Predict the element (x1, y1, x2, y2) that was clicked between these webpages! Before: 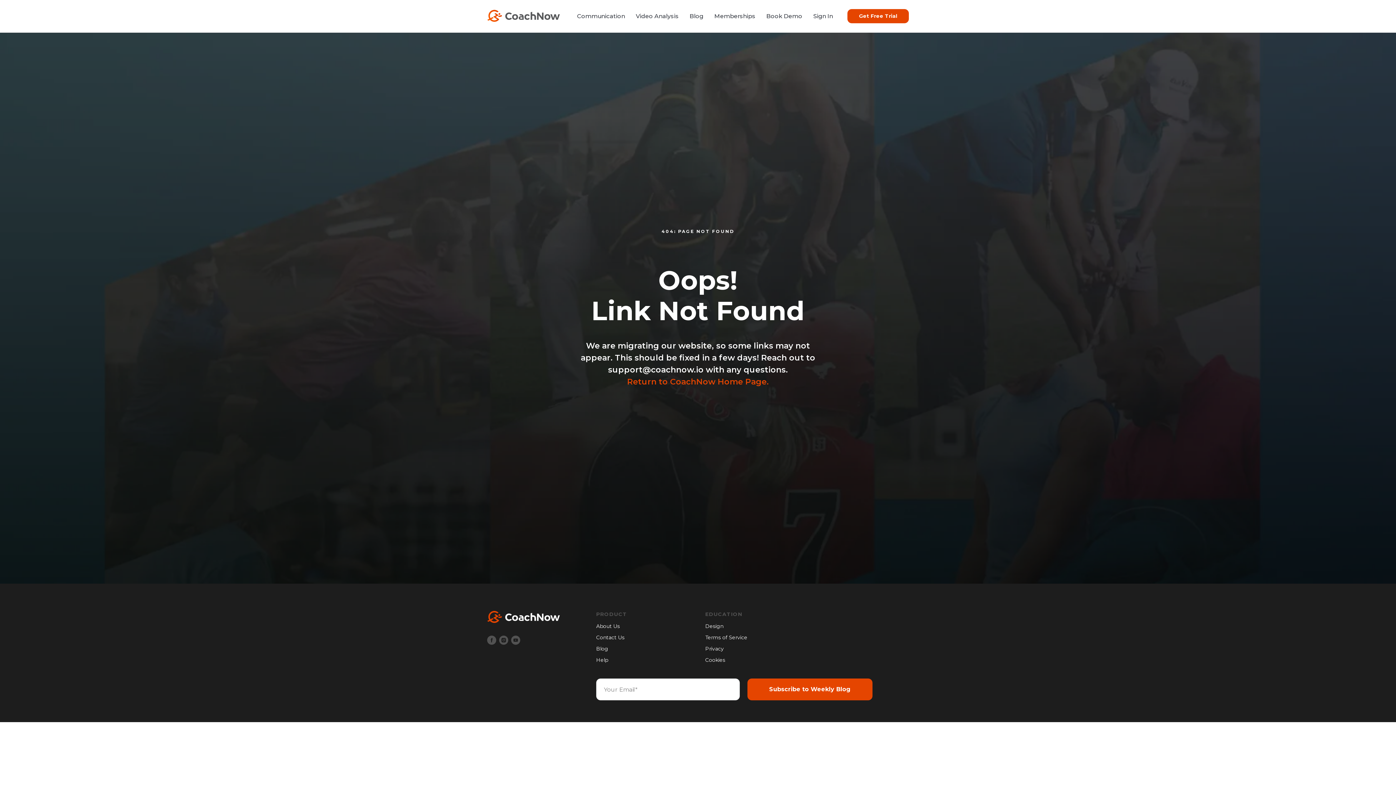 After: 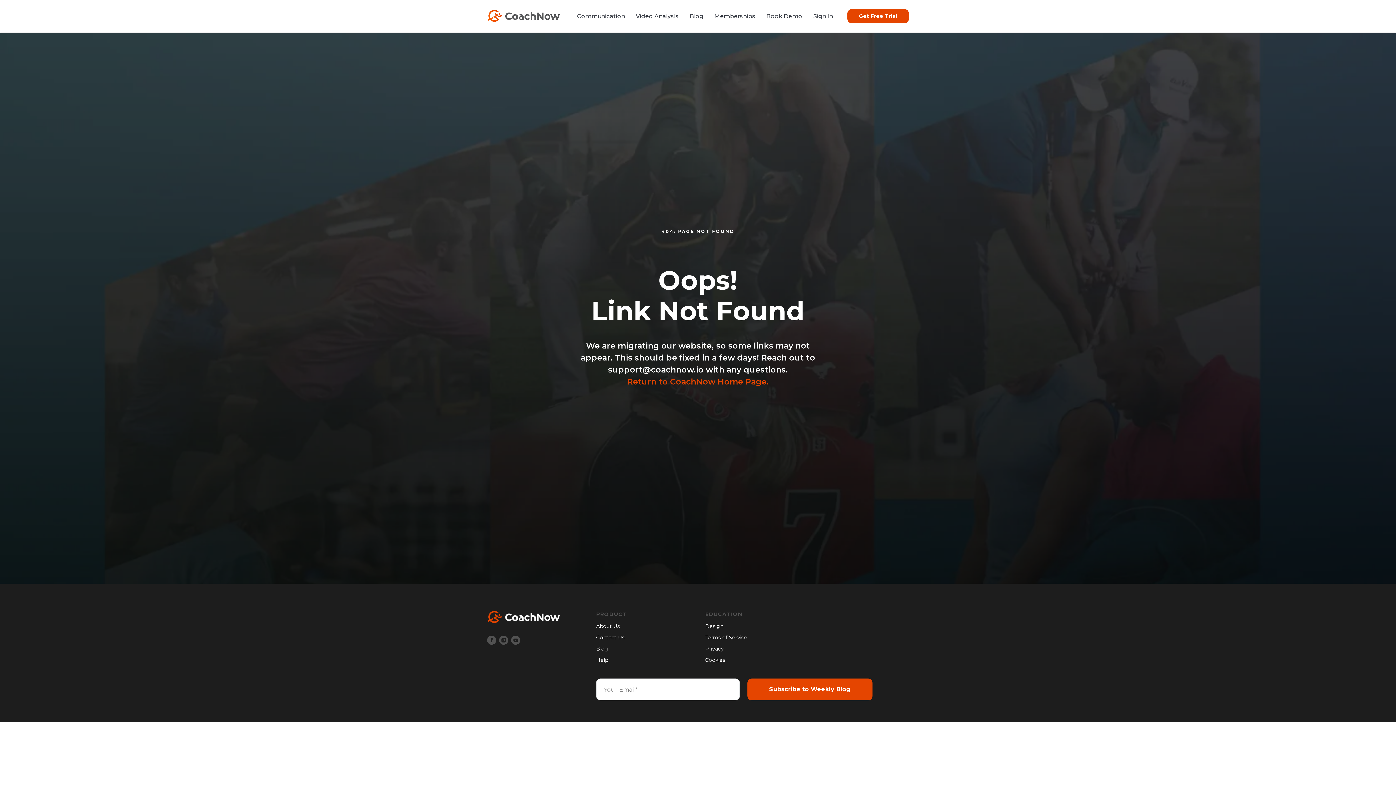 Action: bbox: (705, 611, 800, 617) label: EDUCATION